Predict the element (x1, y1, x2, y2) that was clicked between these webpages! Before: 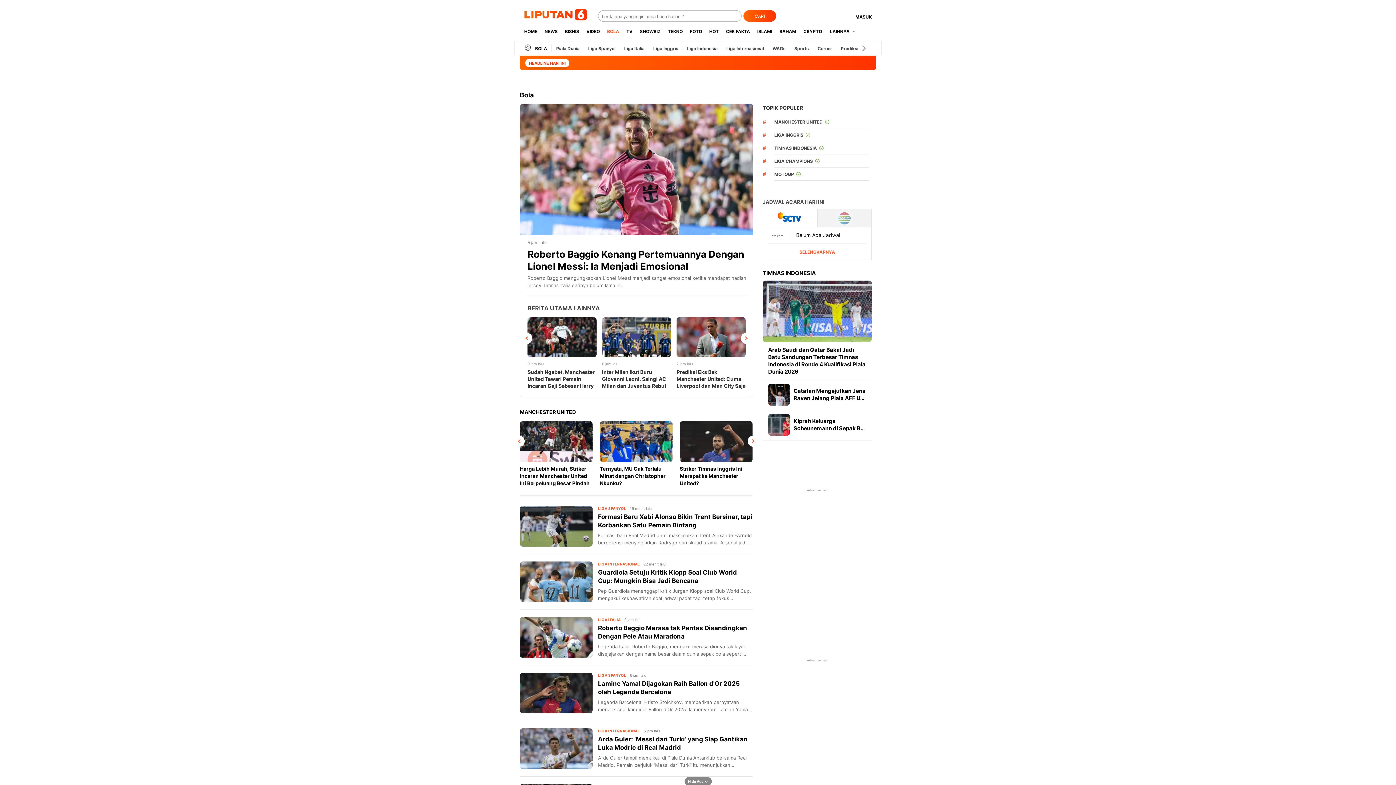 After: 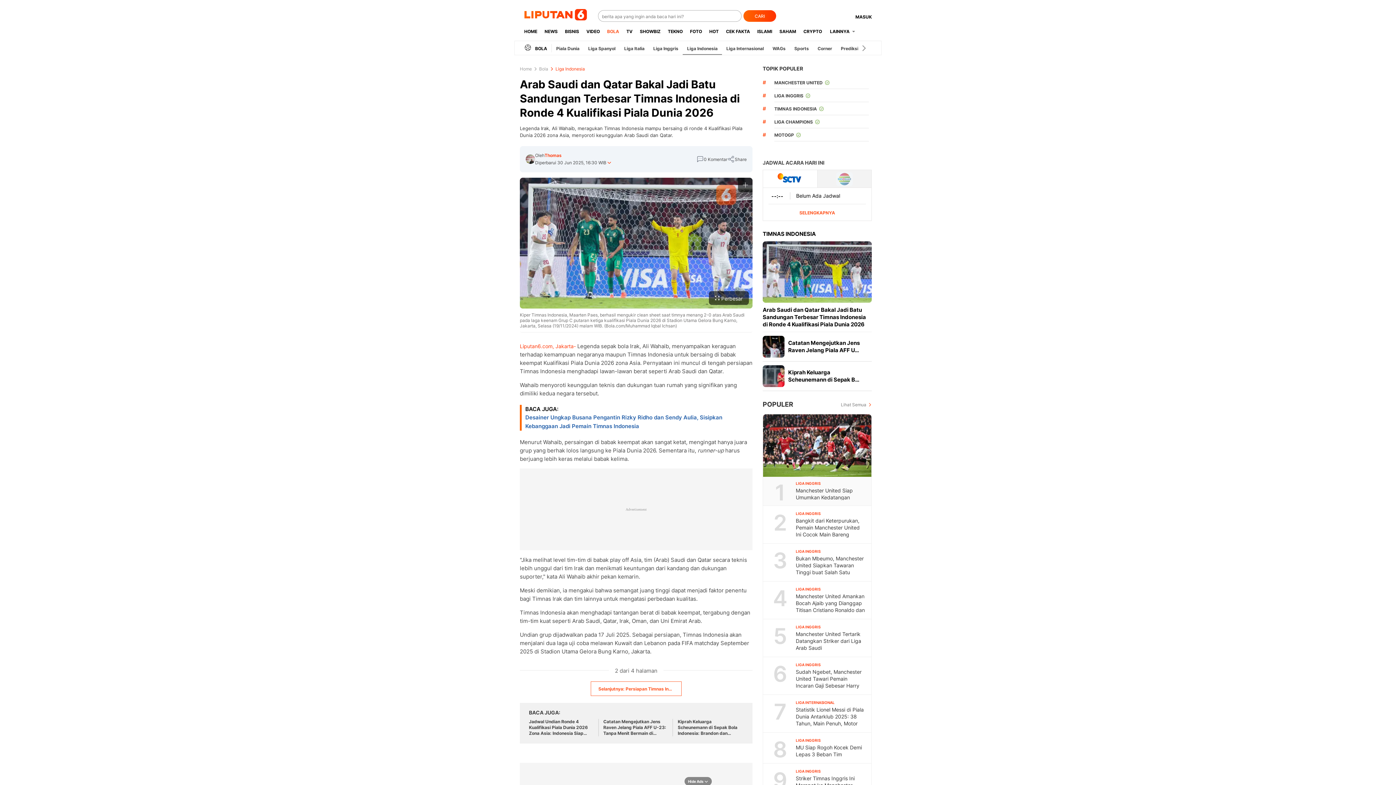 Action: bbox: (762, 280, 872, 342)